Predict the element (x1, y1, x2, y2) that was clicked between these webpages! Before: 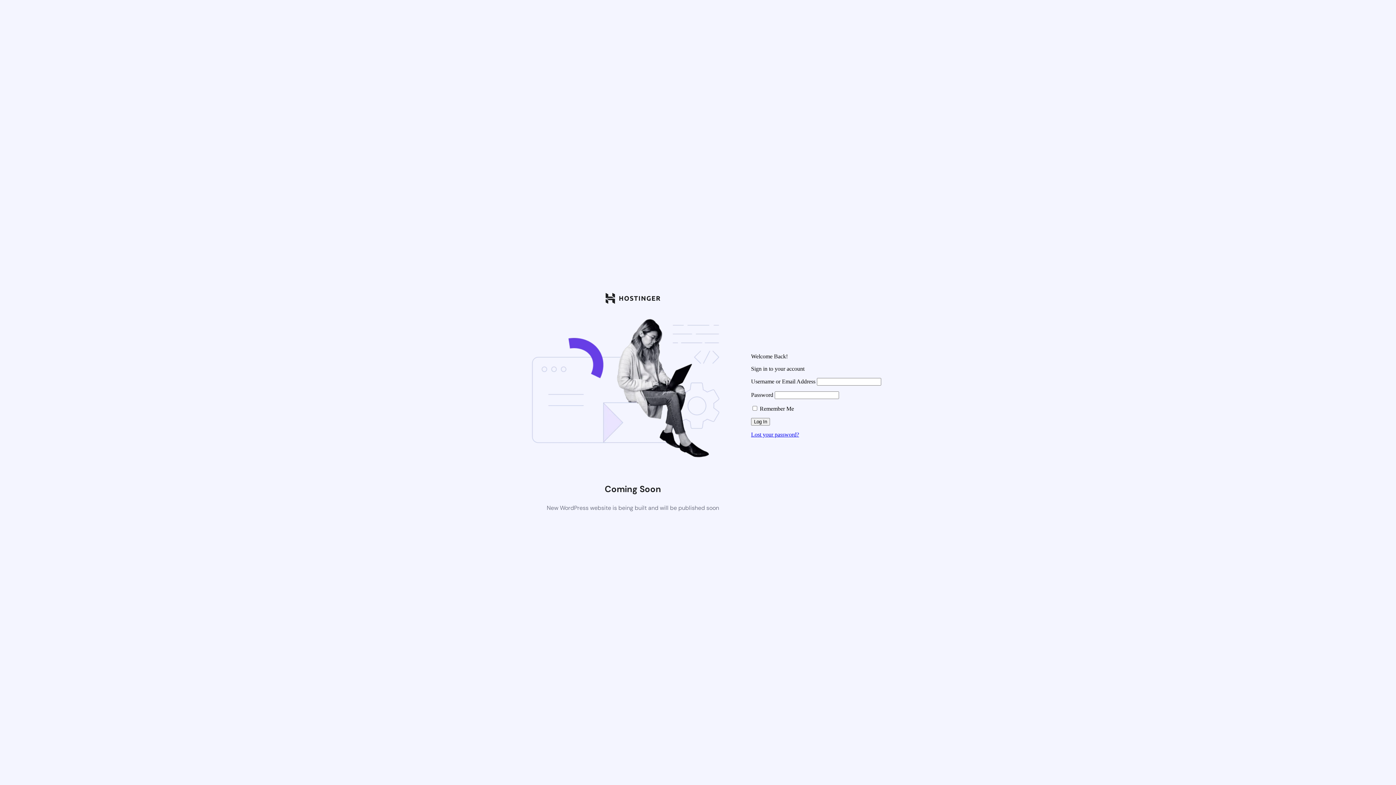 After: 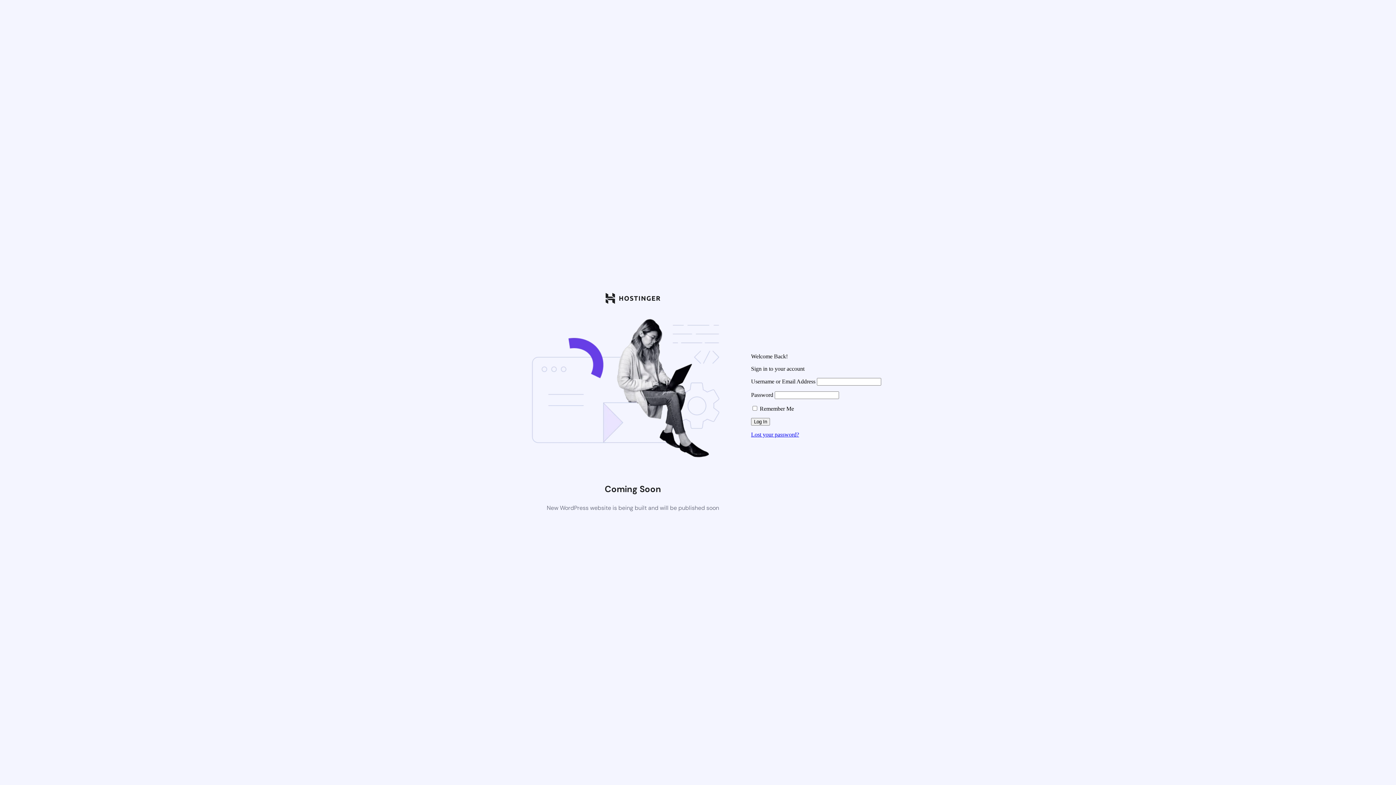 Action: bbox: (751, 431, 799, 437) label: Lost your password?